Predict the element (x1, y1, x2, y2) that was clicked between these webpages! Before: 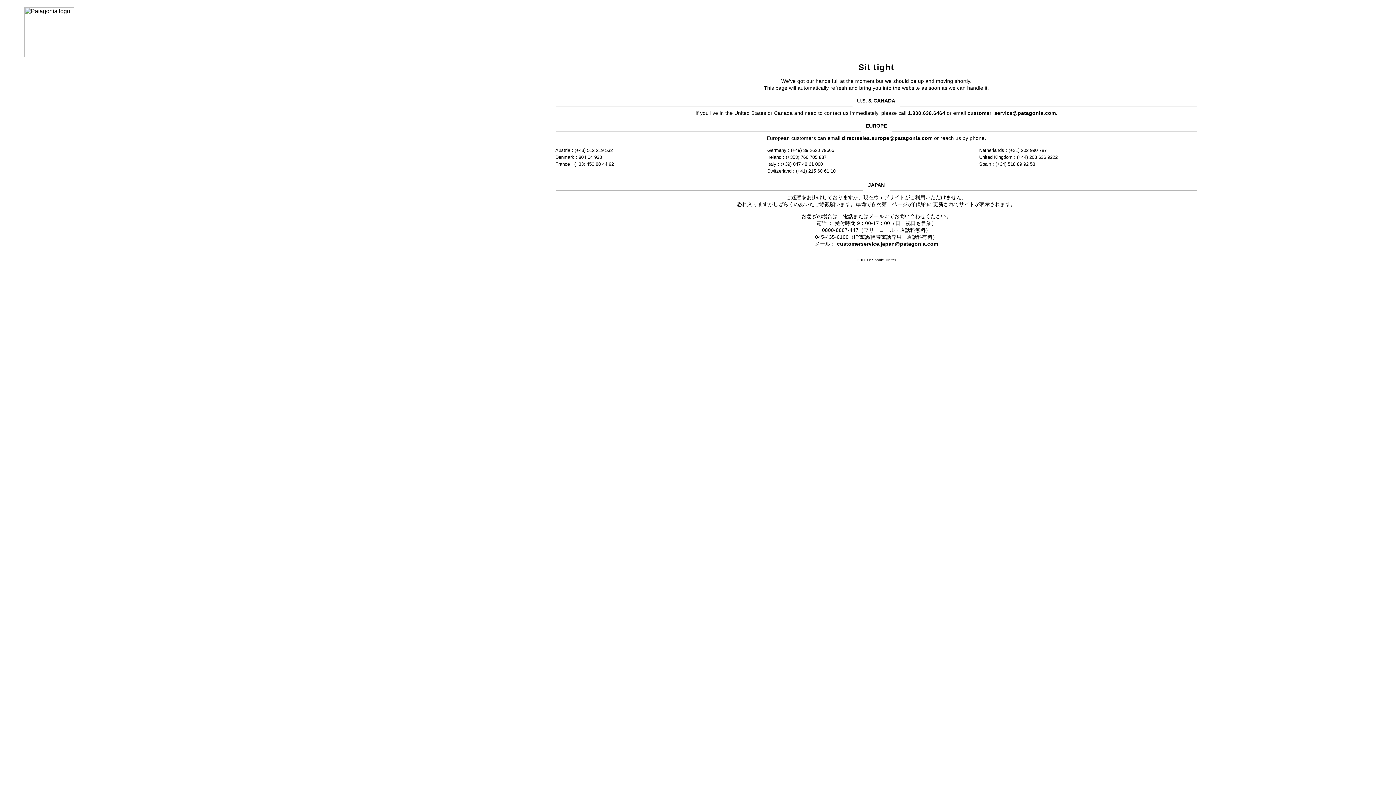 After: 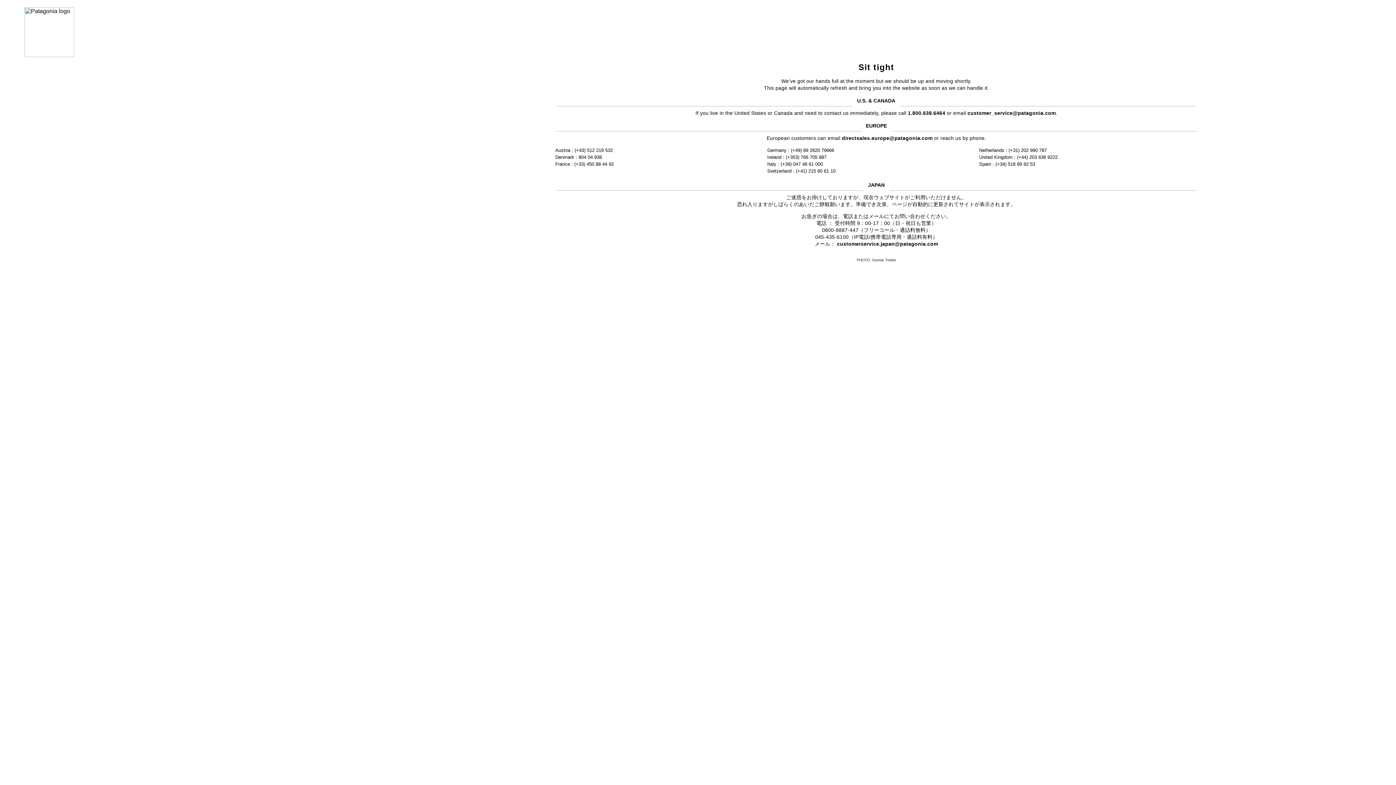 Action: label: customer_service@patagonia.com bbox: (967, 110, 1056, 115)